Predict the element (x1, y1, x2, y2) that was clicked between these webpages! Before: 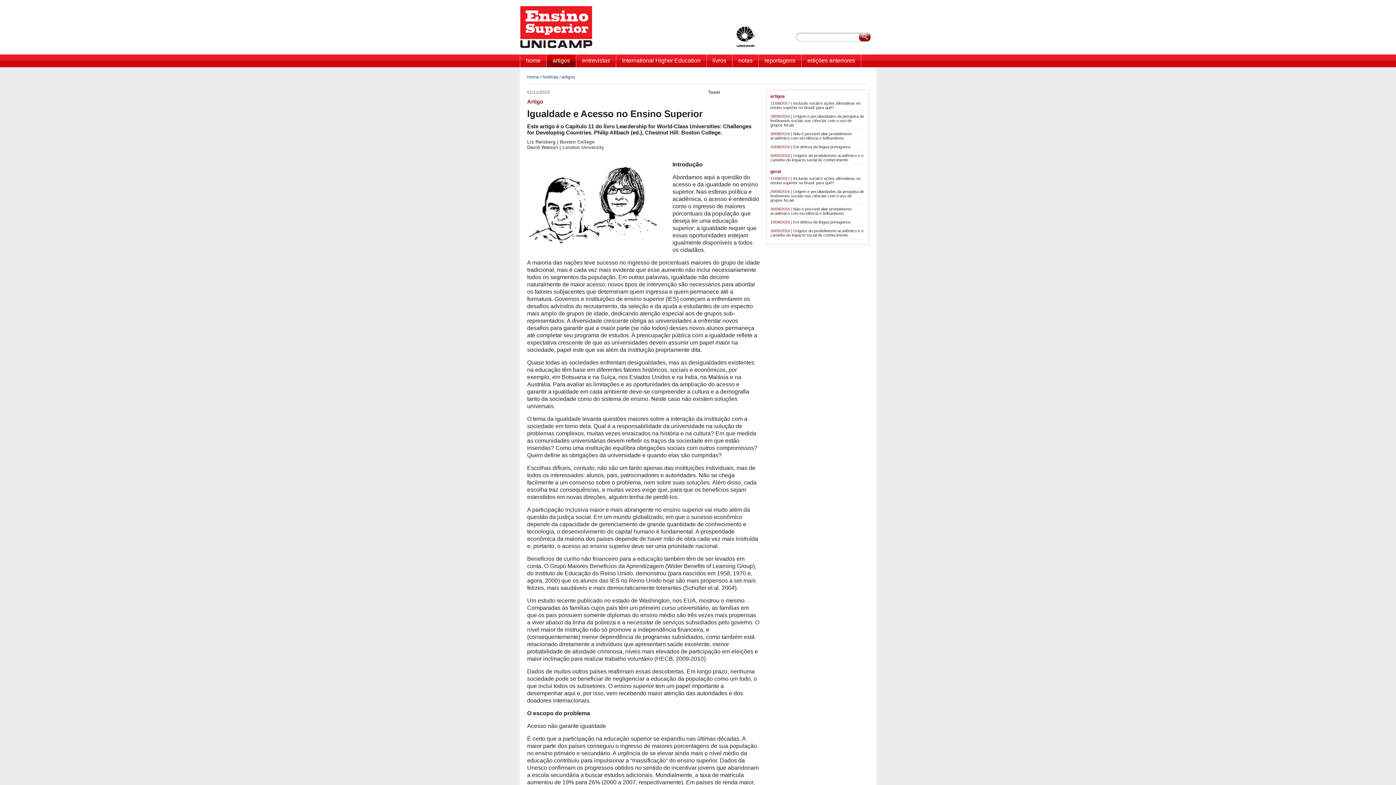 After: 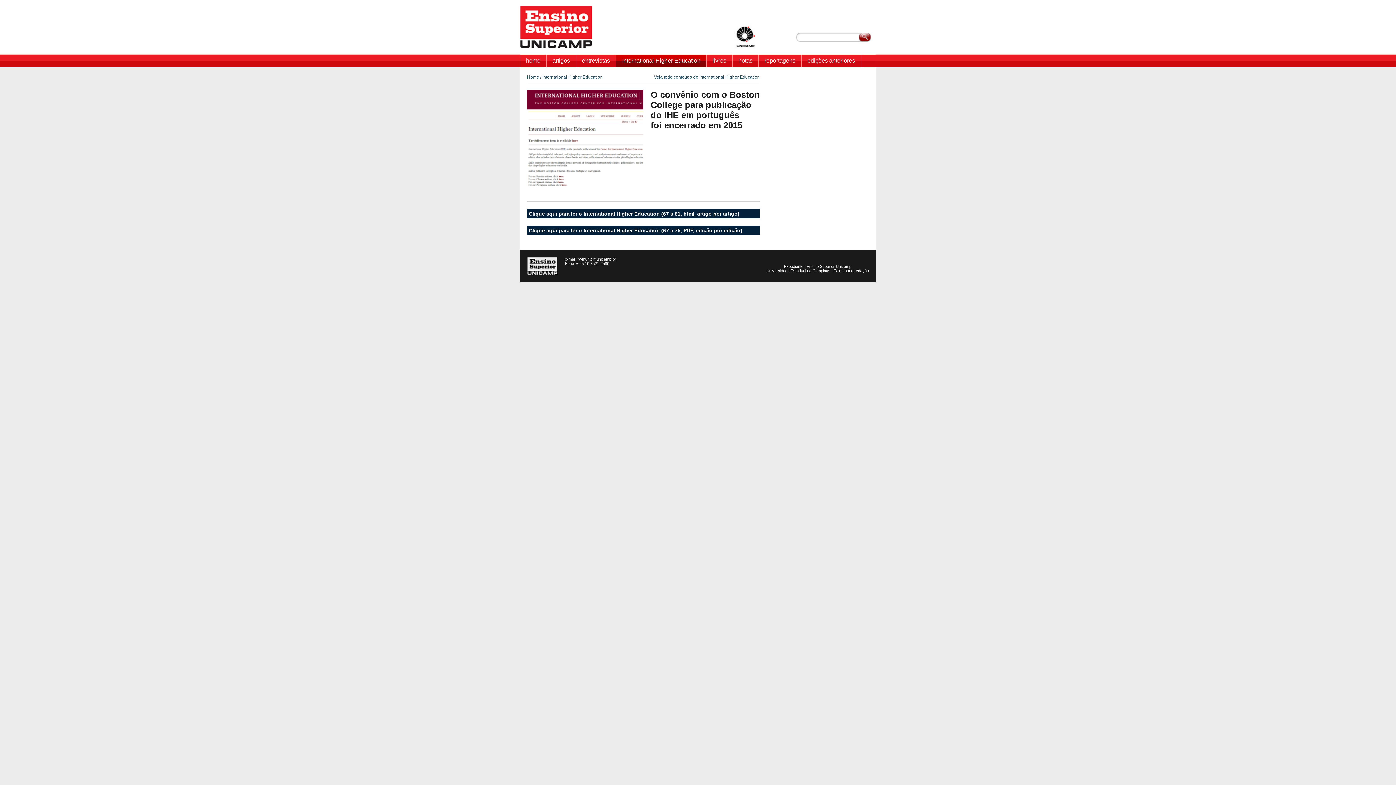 Action: bbox: (616, 54, 706, 70) label: International Higher Education